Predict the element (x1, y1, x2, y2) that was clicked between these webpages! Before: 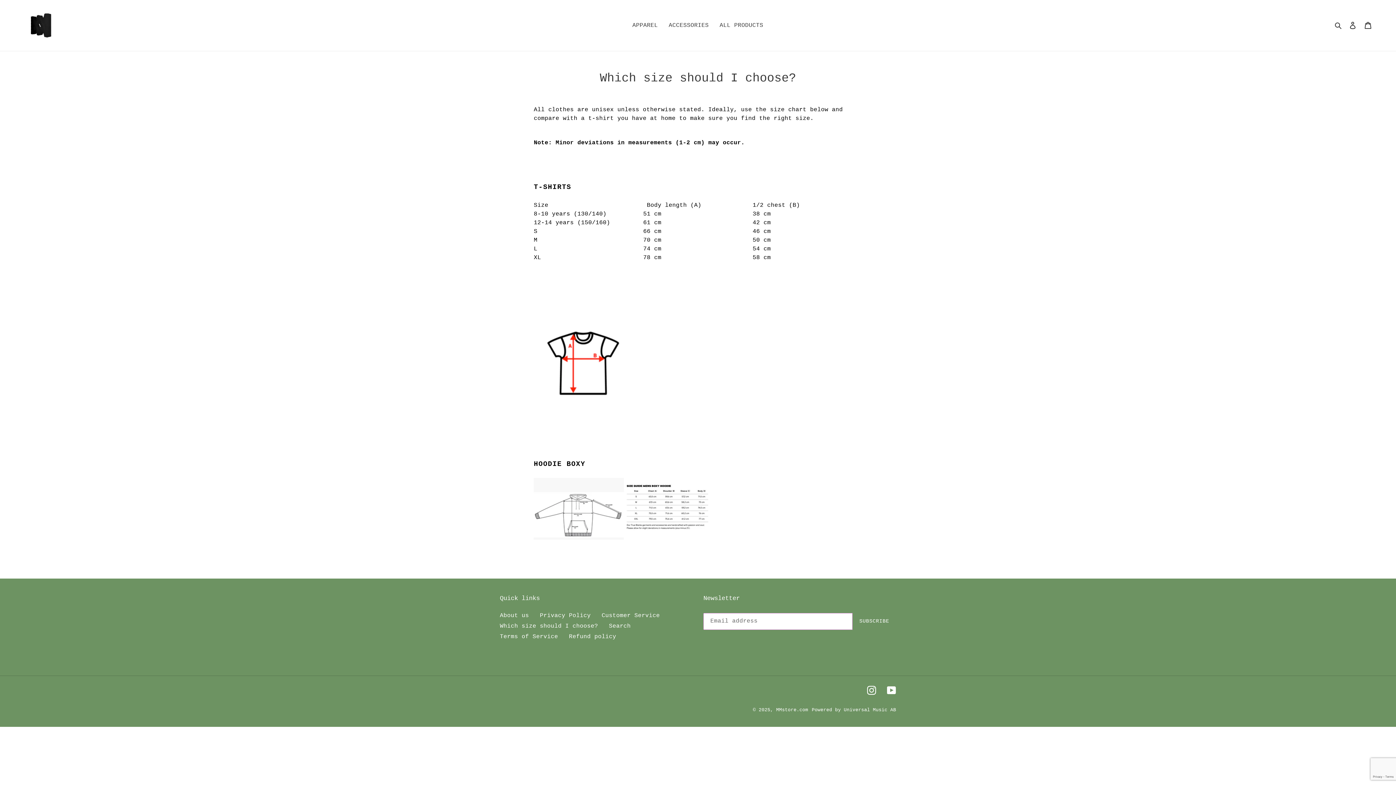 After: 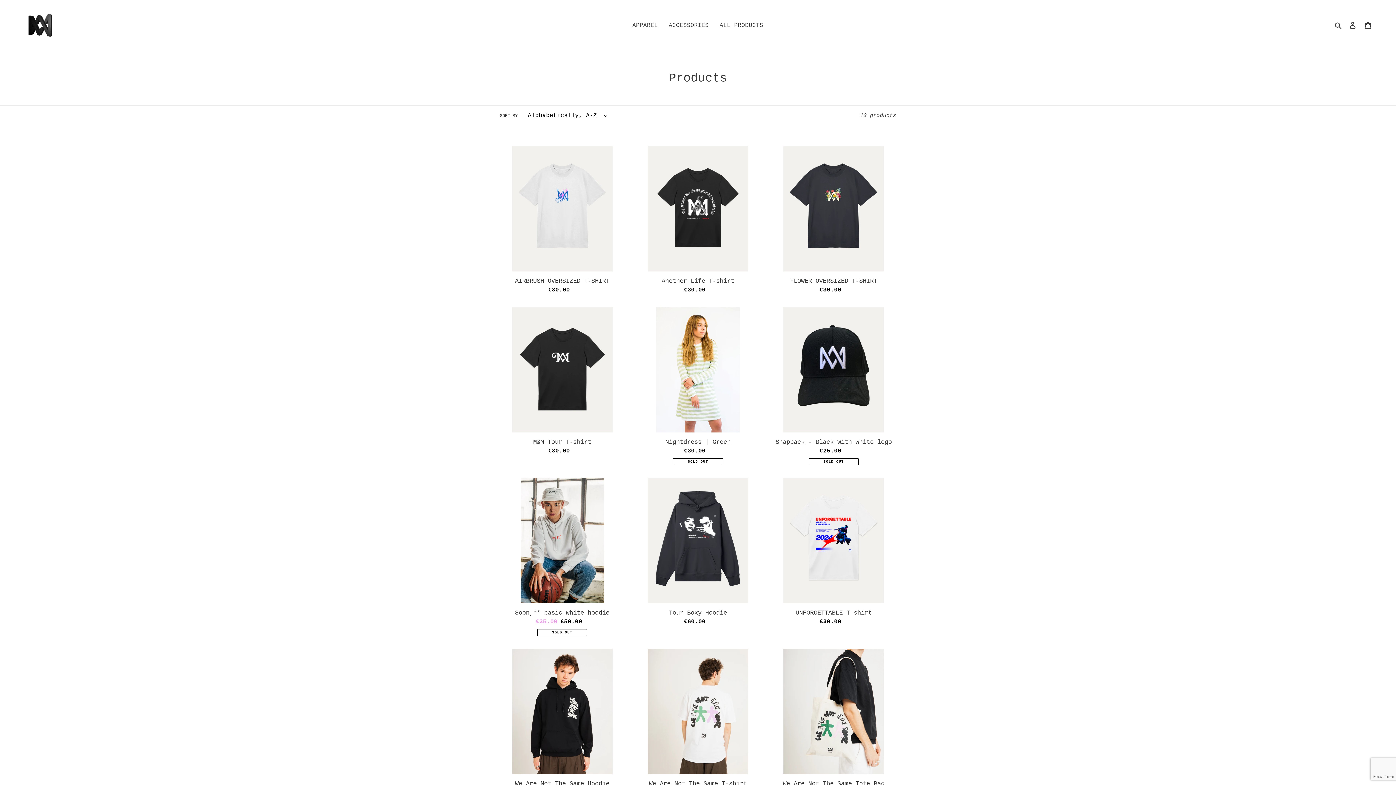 Action: bbox: (716, 20, 767, 30) label: ALL PRODUCTS